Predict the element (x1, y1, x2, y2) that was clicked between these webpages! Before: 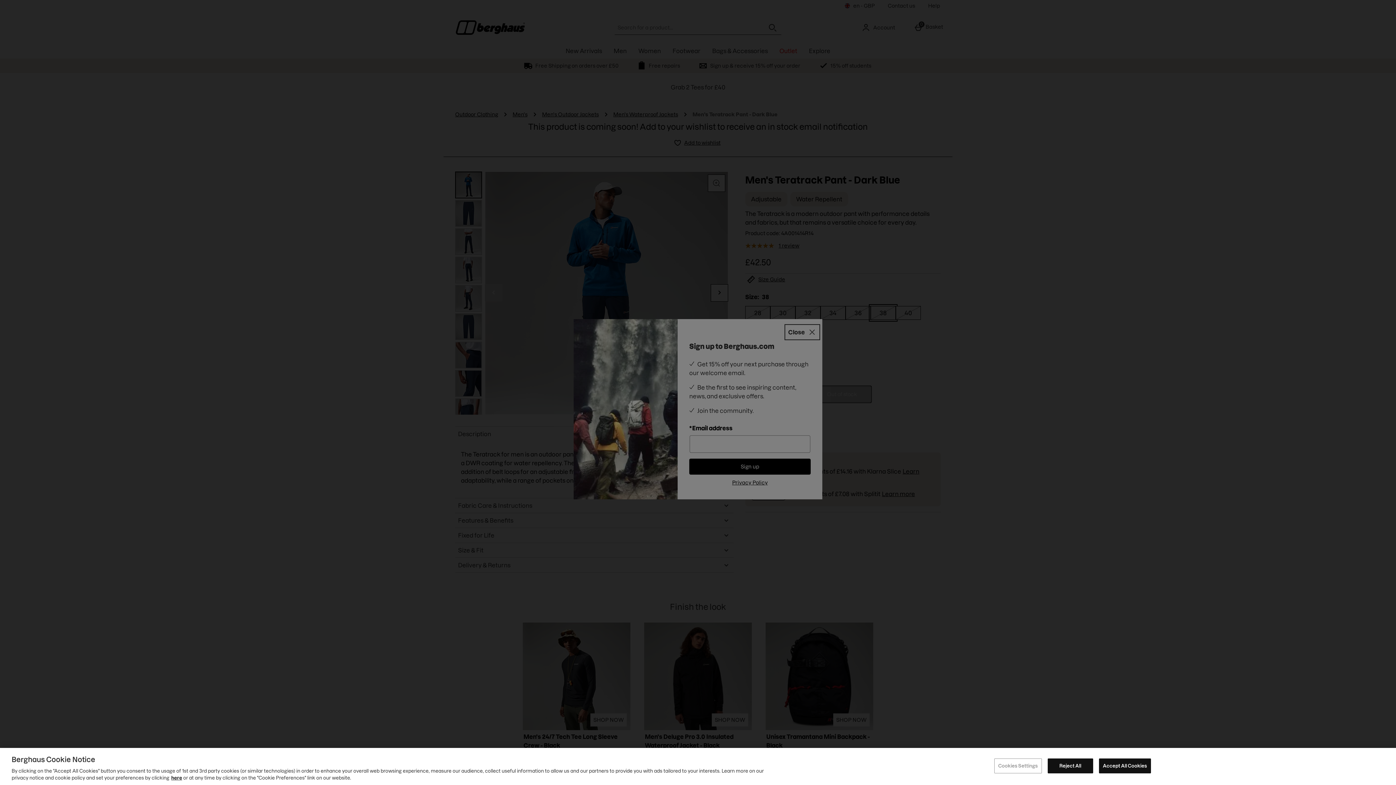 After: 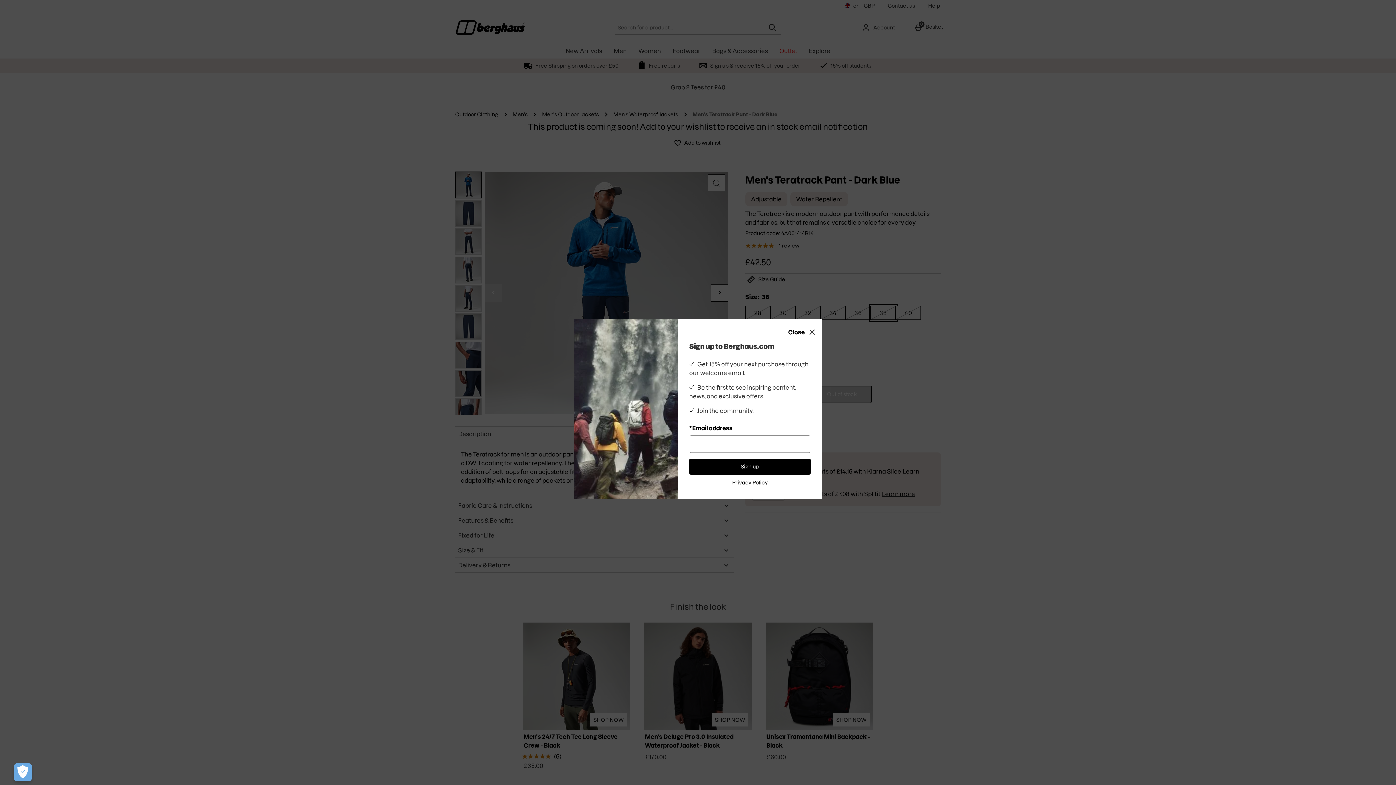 Action: bbox: (1047, 758, 1093, 773) label: Reject All